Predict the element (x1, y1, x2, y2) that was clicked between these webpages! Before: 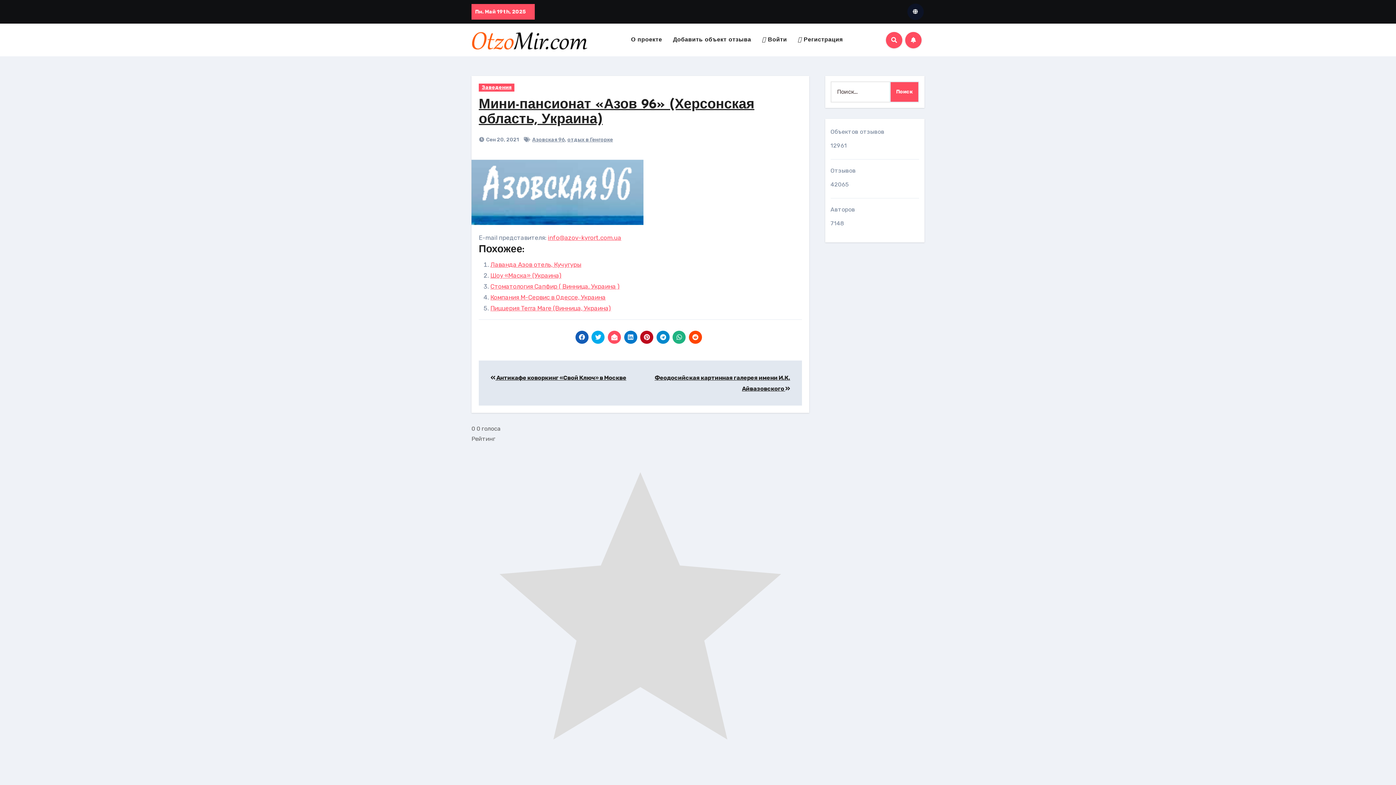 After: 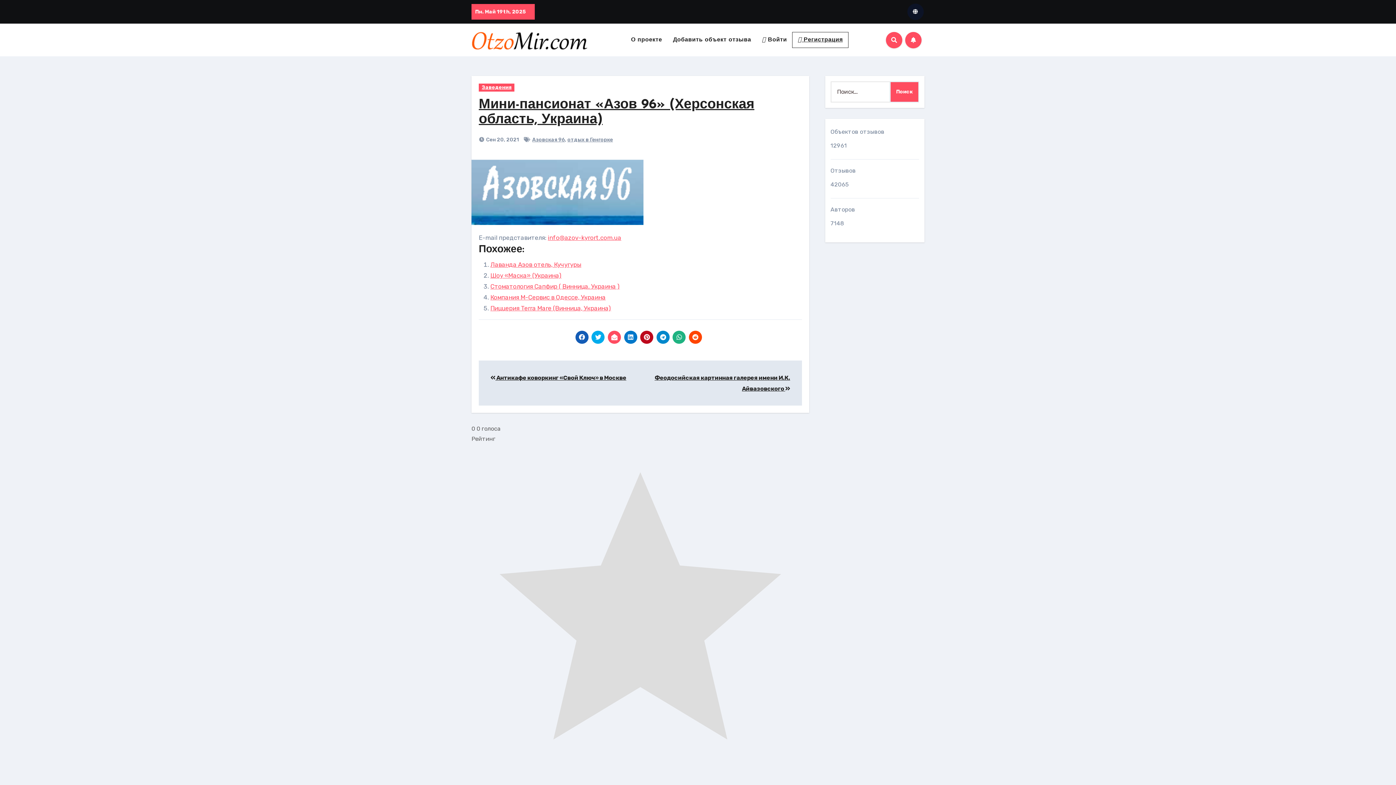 Action: bbox: (792, 32, 848, 47) label:  Регистрация